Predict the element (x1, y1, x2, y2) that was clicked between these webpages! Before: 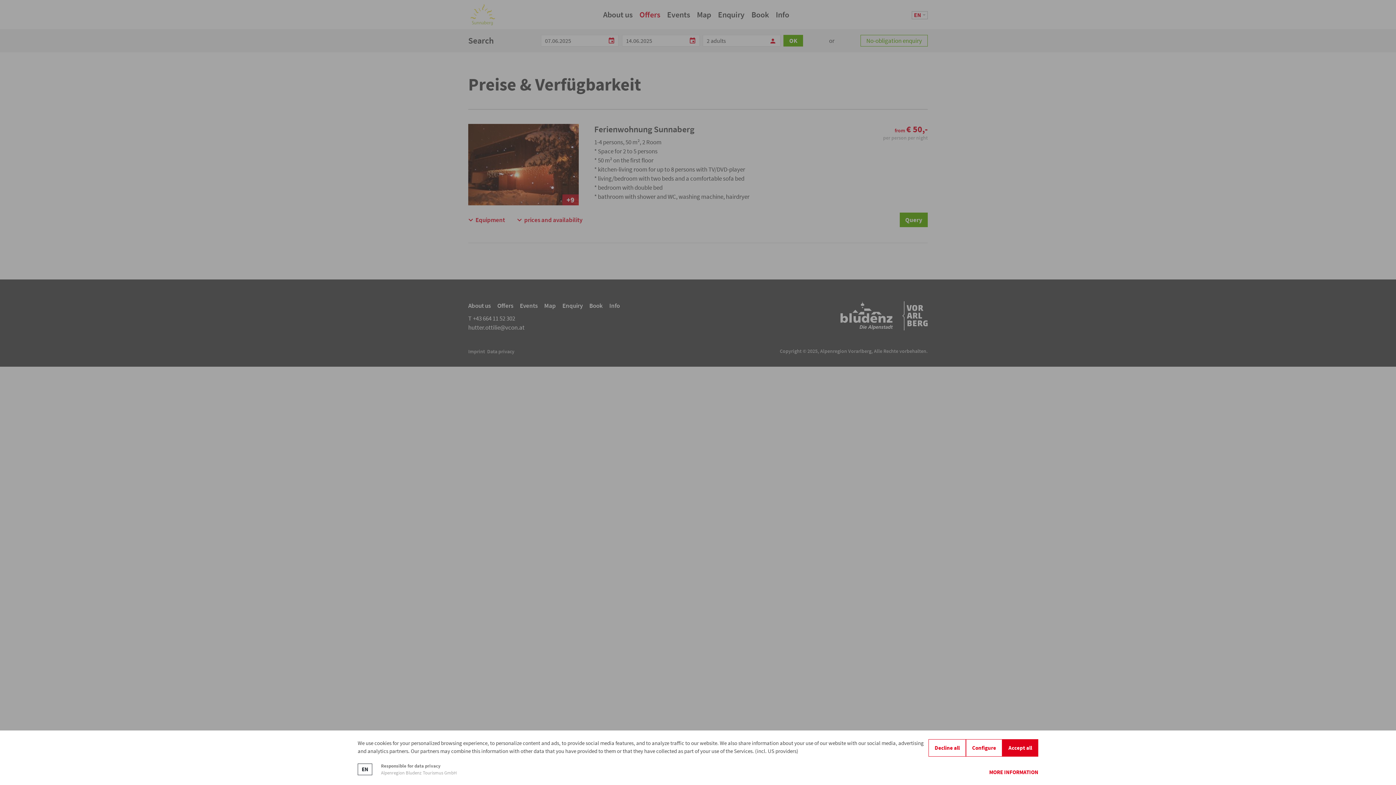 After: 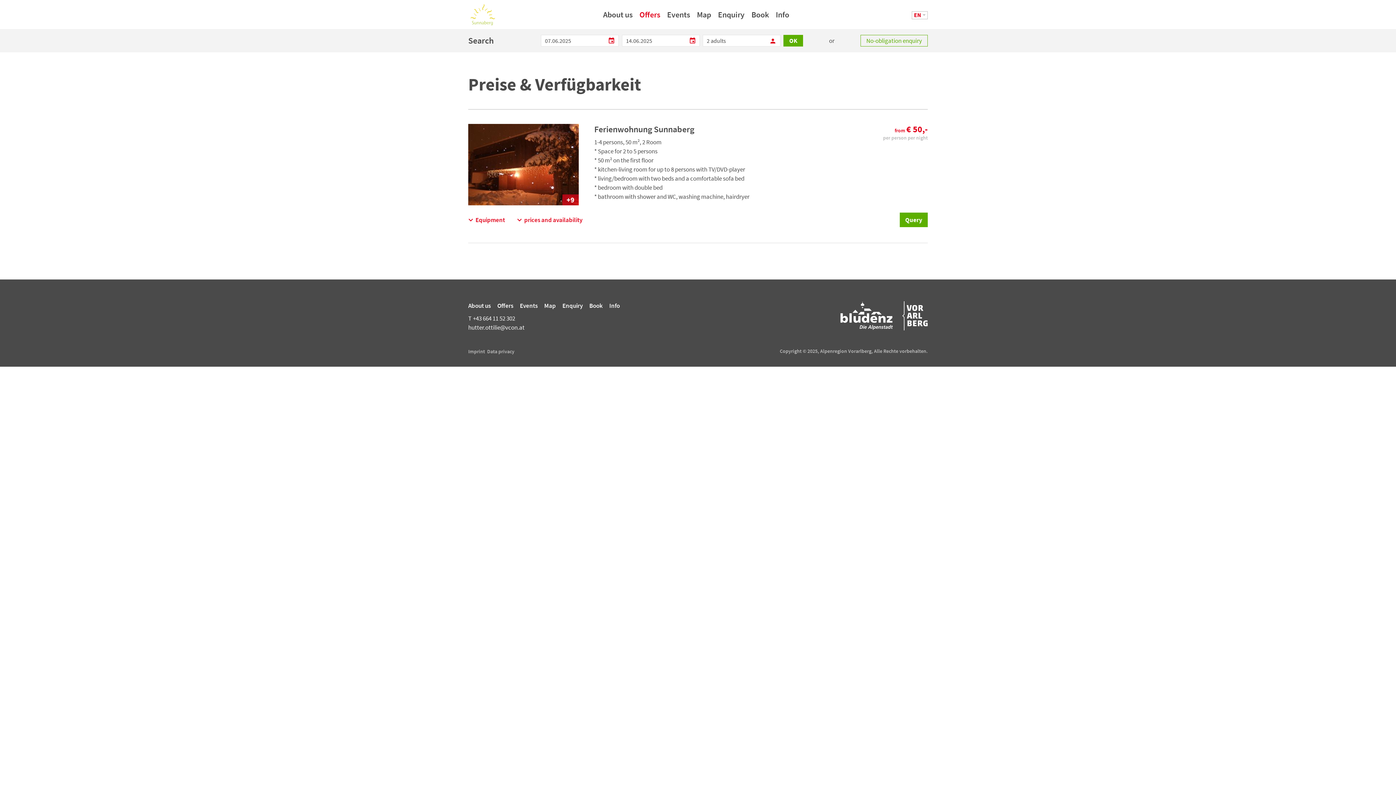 Action: bbox: (928, 739, 966, 757) label: Decline all